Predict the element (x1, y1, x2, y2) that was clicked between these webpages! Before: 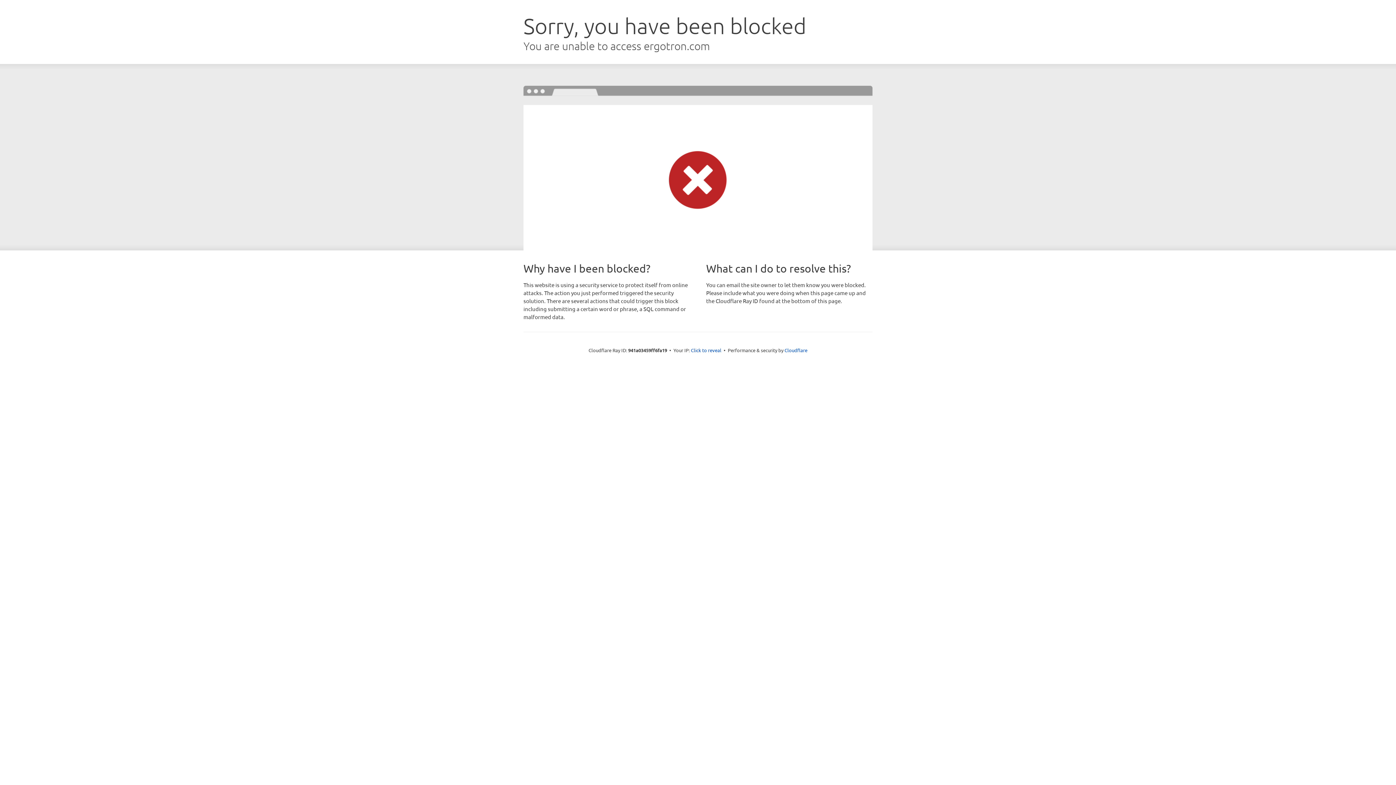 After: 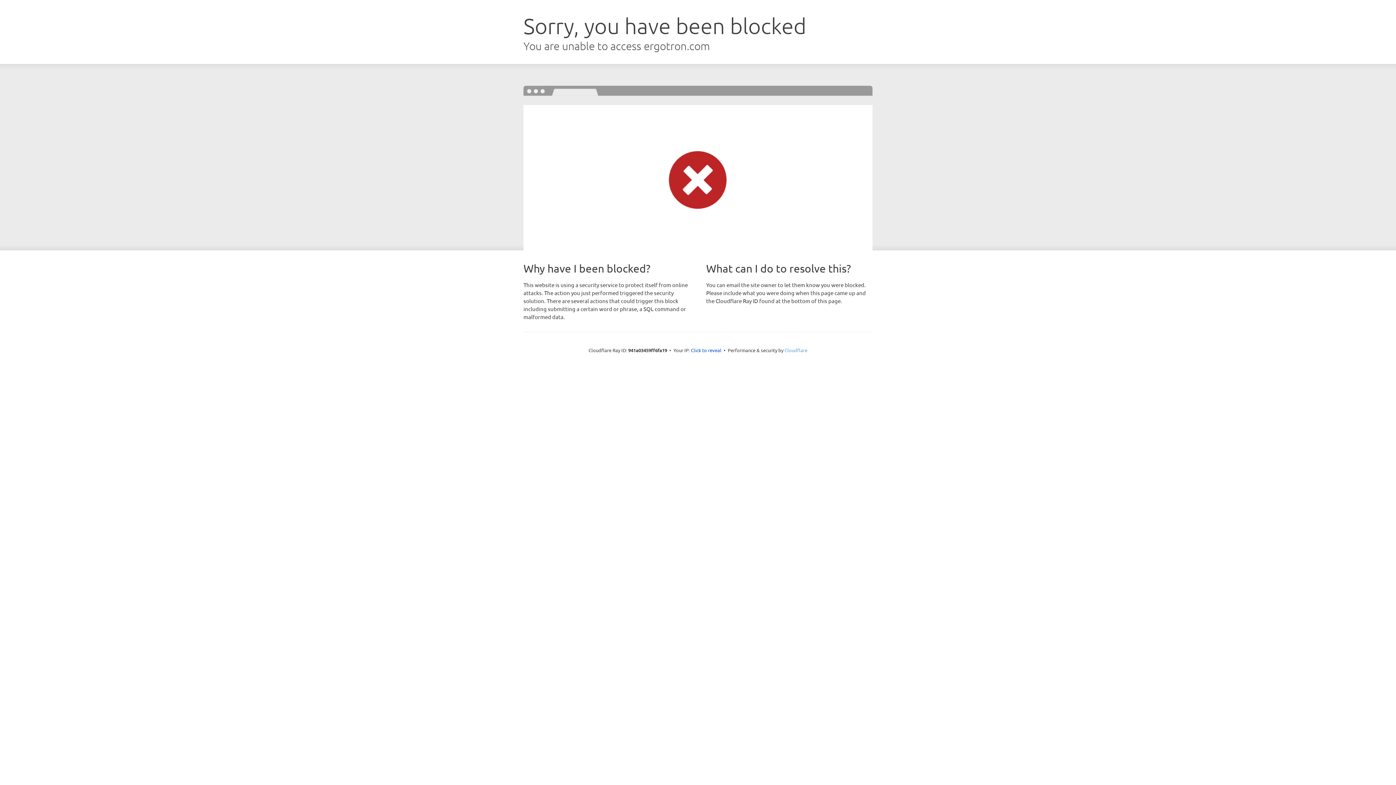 Action: label: Cloudflare bbox: (784, 347, 807, 353)